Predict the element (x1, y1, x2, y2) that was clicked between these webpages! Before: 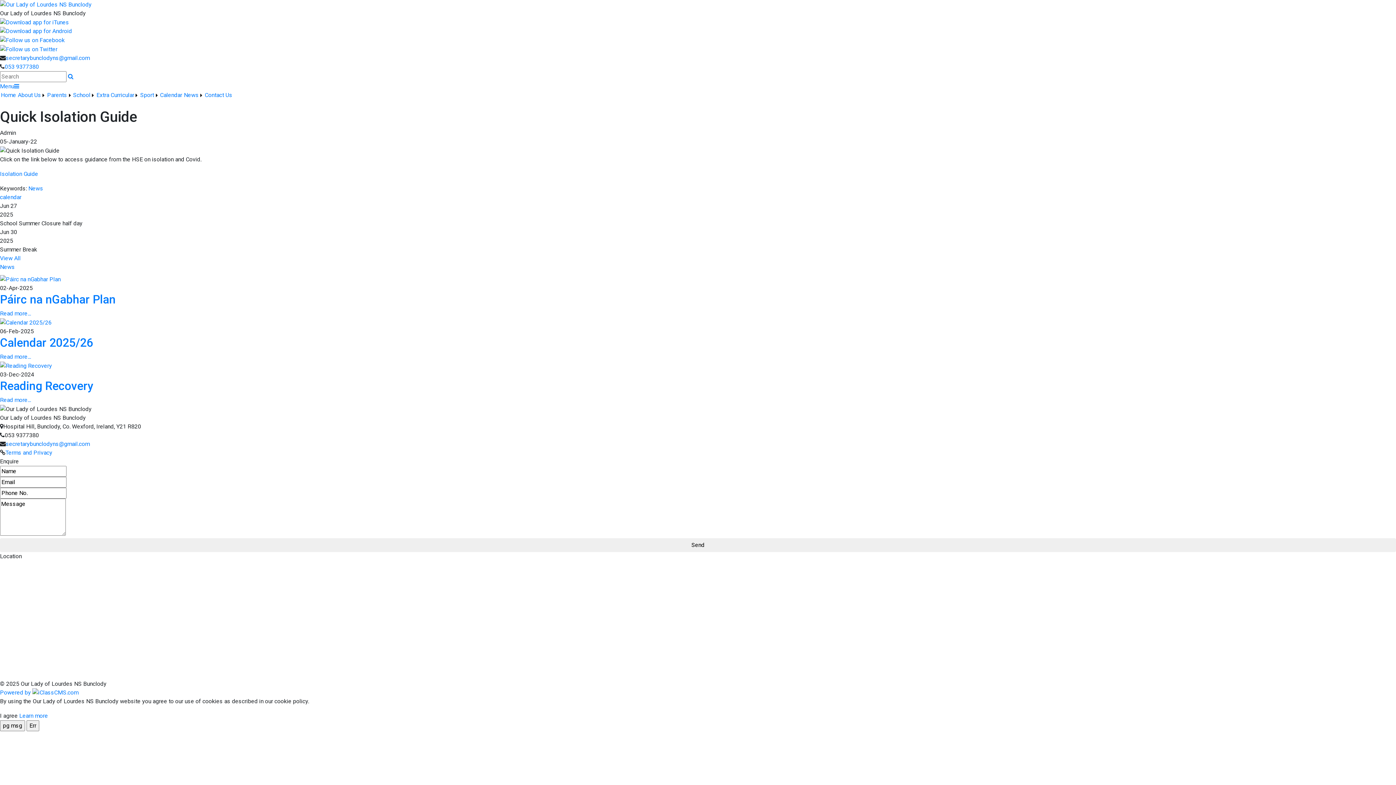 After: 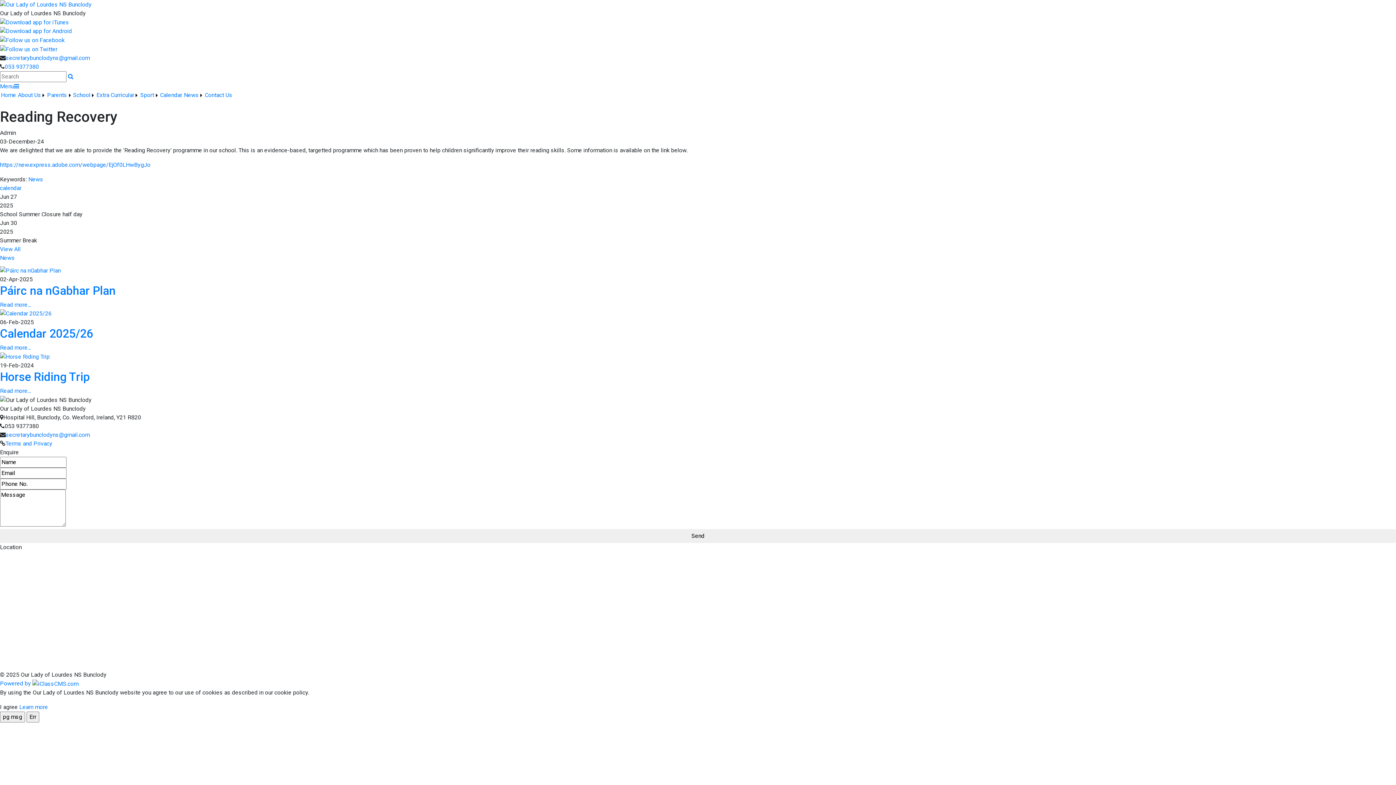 Action: bbox: (0, 362, 52, 369)